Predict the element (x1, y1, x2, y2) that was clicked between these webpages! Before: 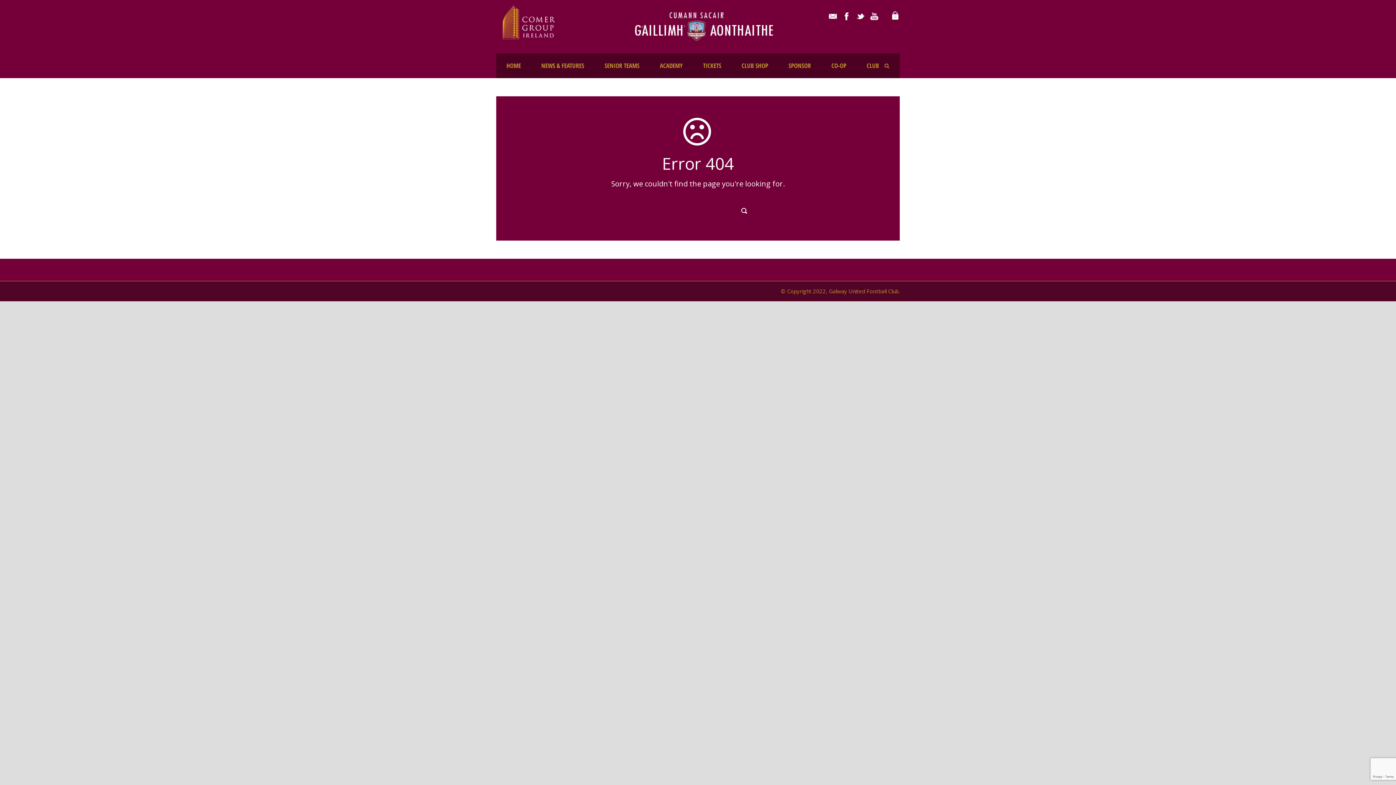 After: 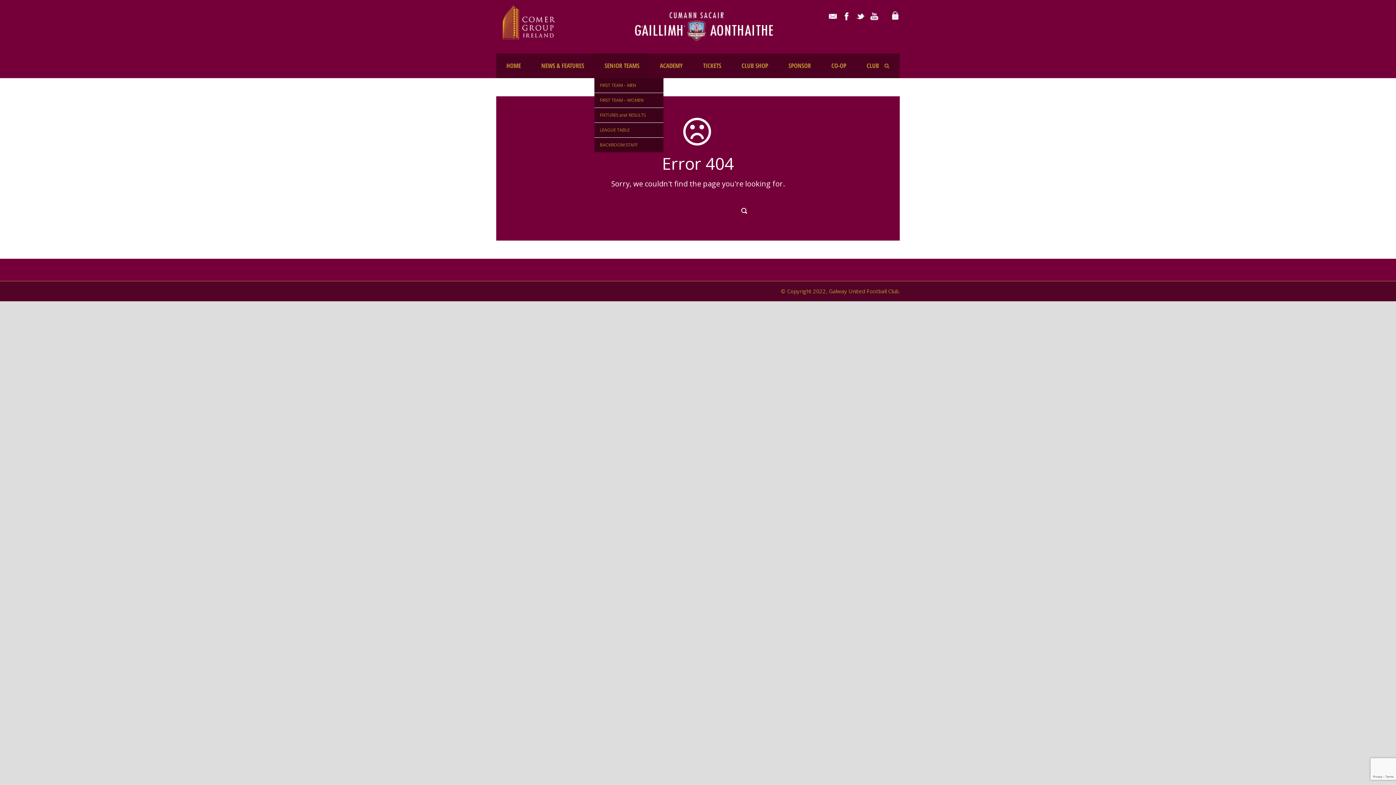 Action: label: SENIOR TEAMS bbox: (594, 53, 649, 78)